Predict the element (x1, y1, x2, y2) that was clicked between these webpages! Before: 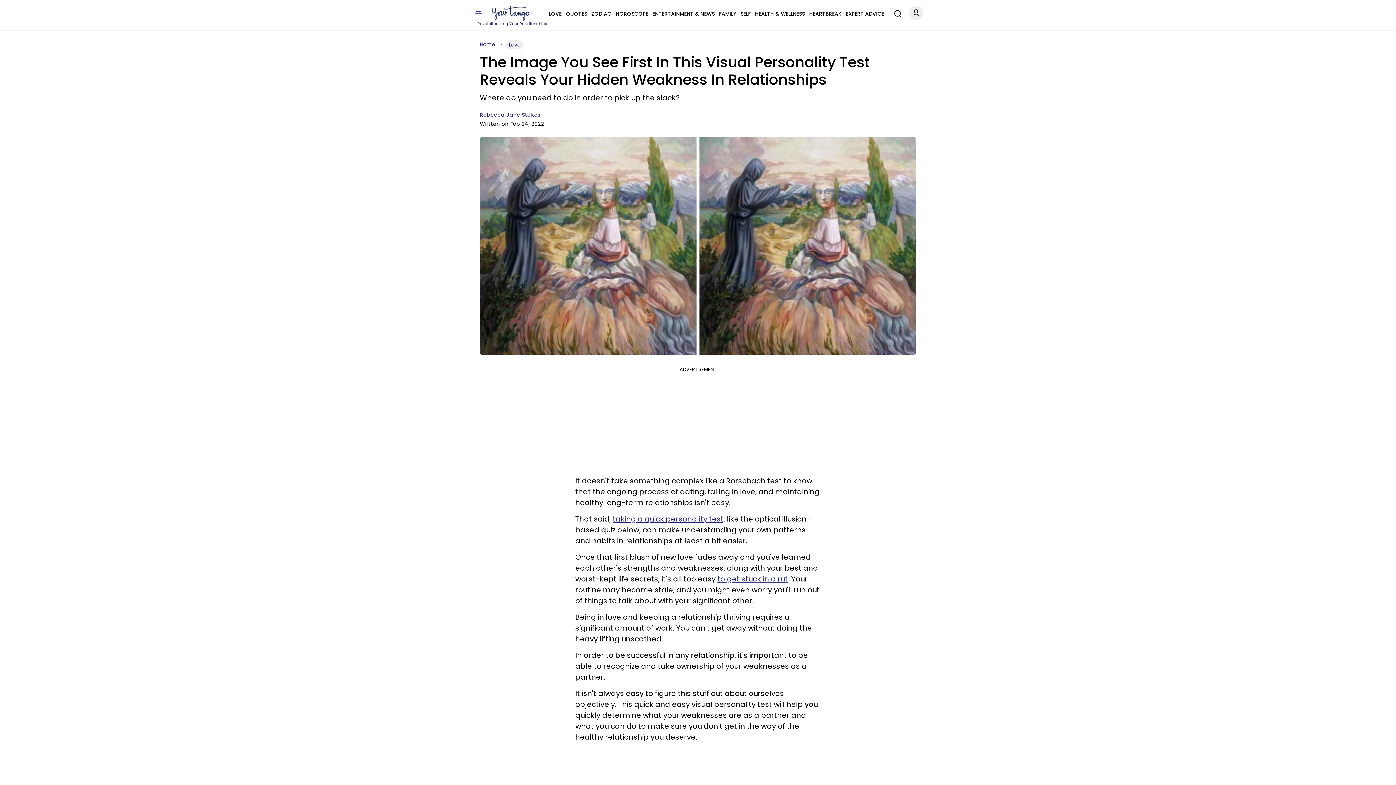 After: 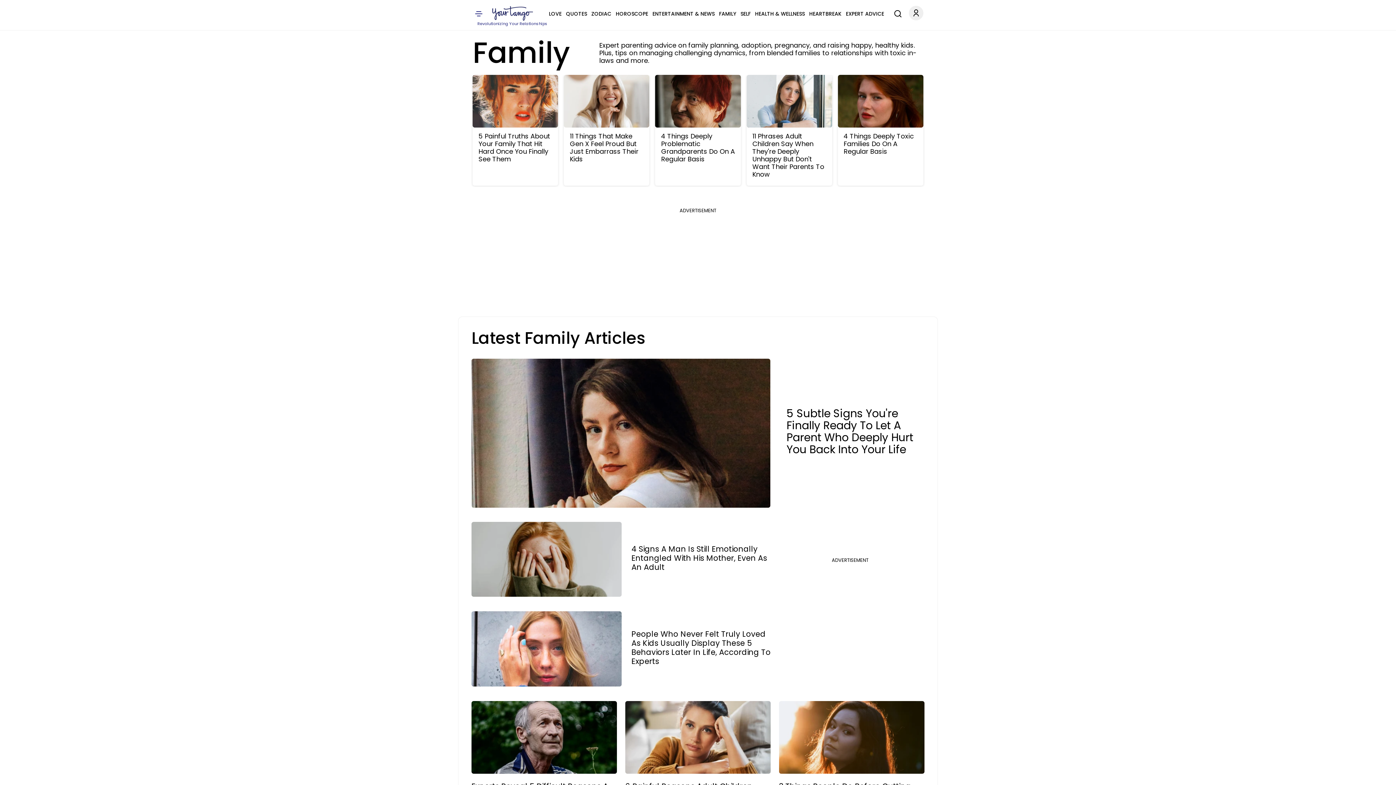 Action: label: FAMILY bbox: (719, 9, 736, 18)